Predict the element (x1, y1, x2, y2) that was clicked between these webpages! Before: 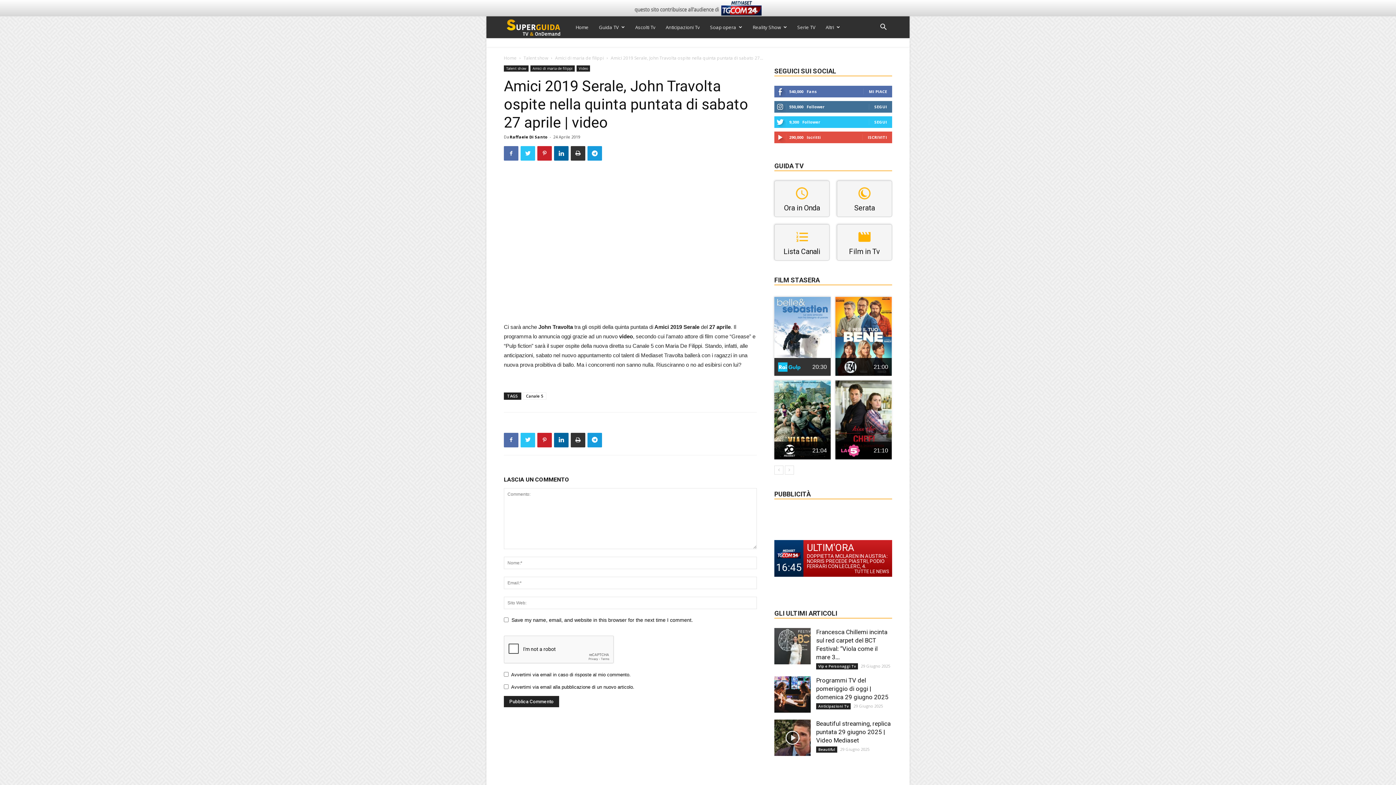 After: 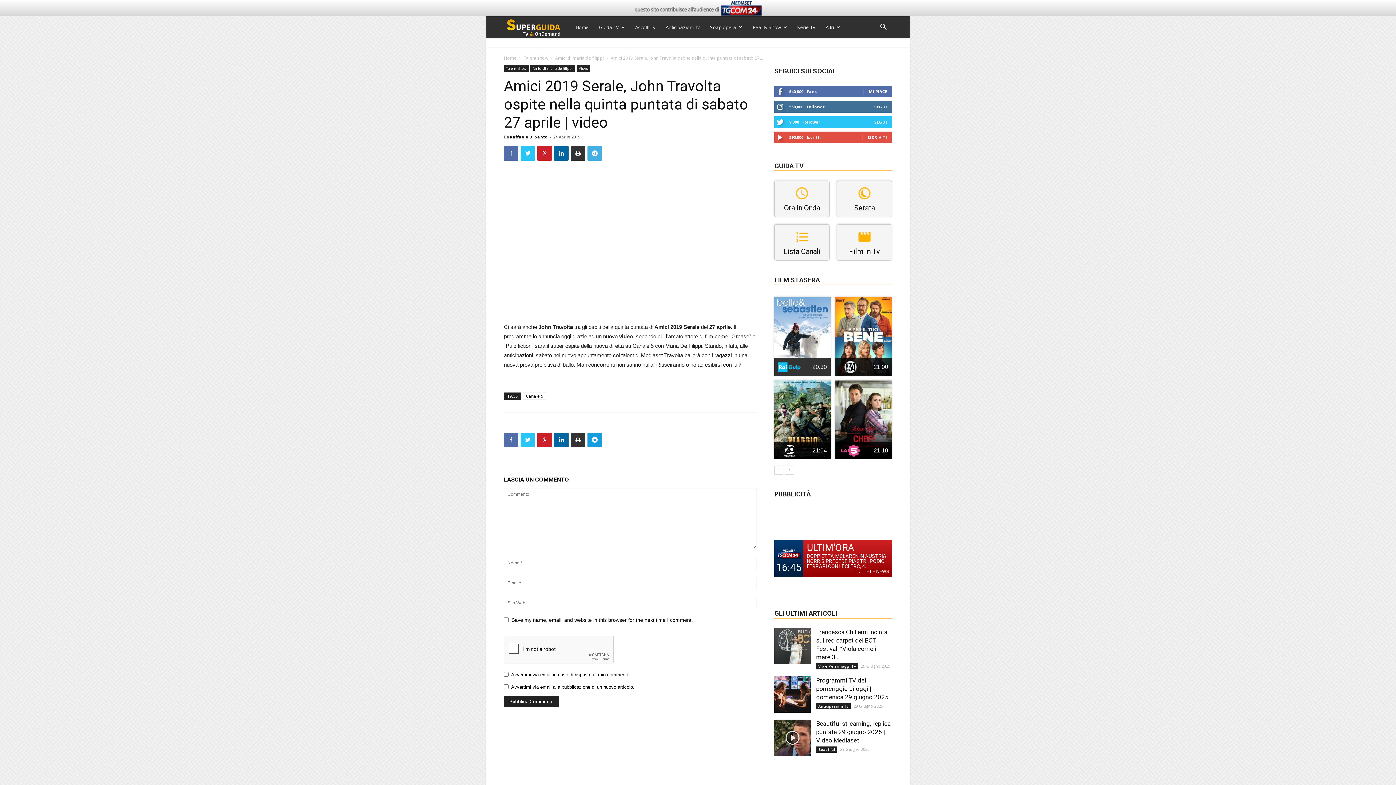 Action: bbox: (587, 146, 602, 160)